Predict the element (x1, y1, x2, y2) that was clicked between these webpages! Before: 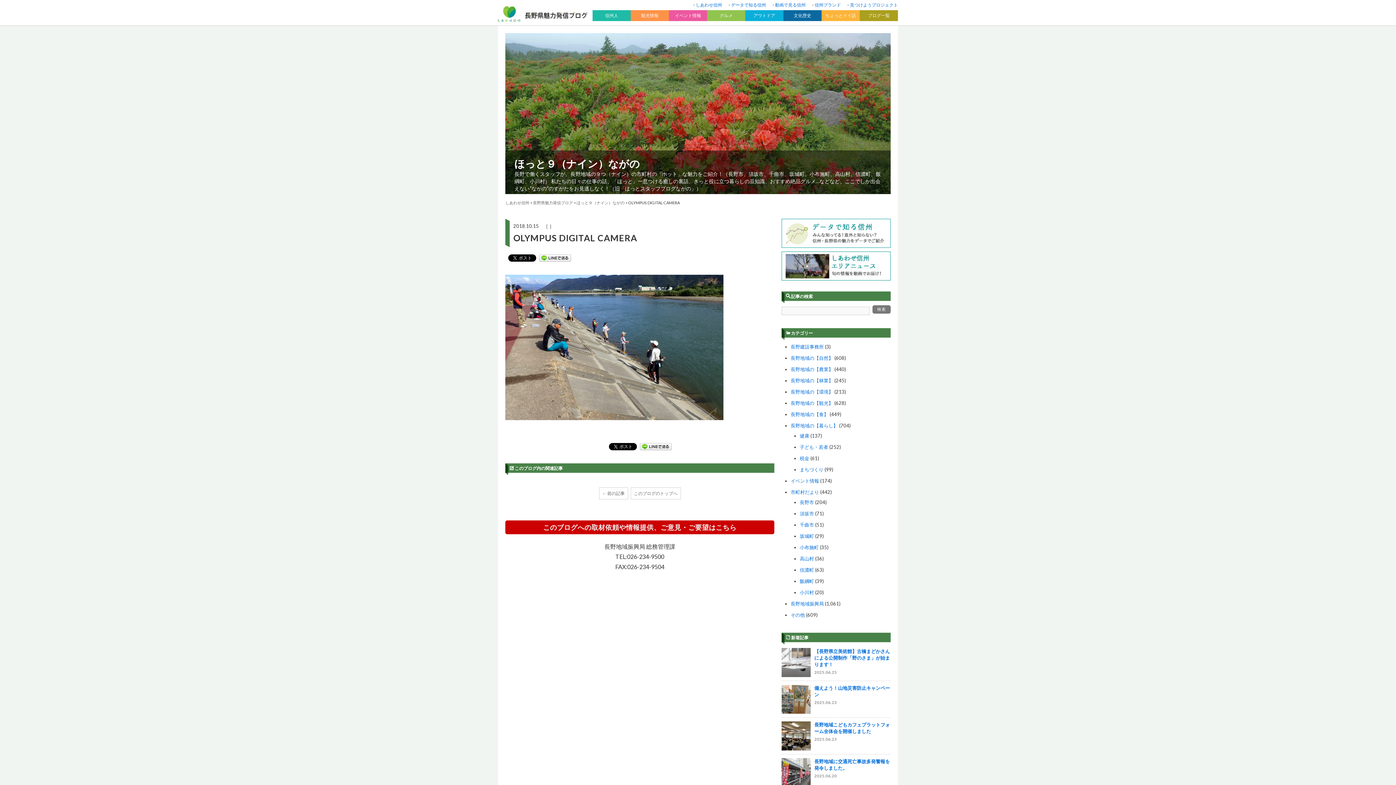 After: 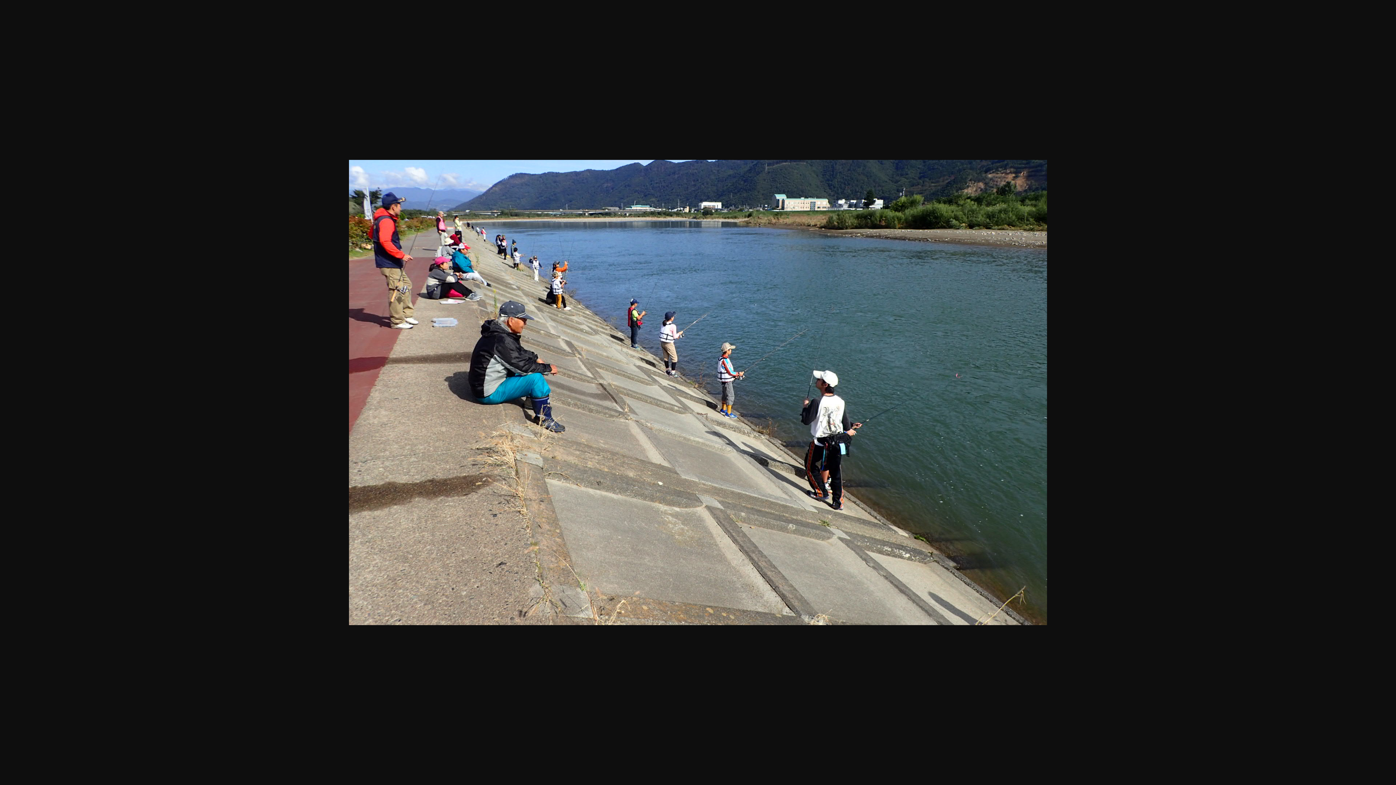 Action: bbox: (505, 414, 723, 421)